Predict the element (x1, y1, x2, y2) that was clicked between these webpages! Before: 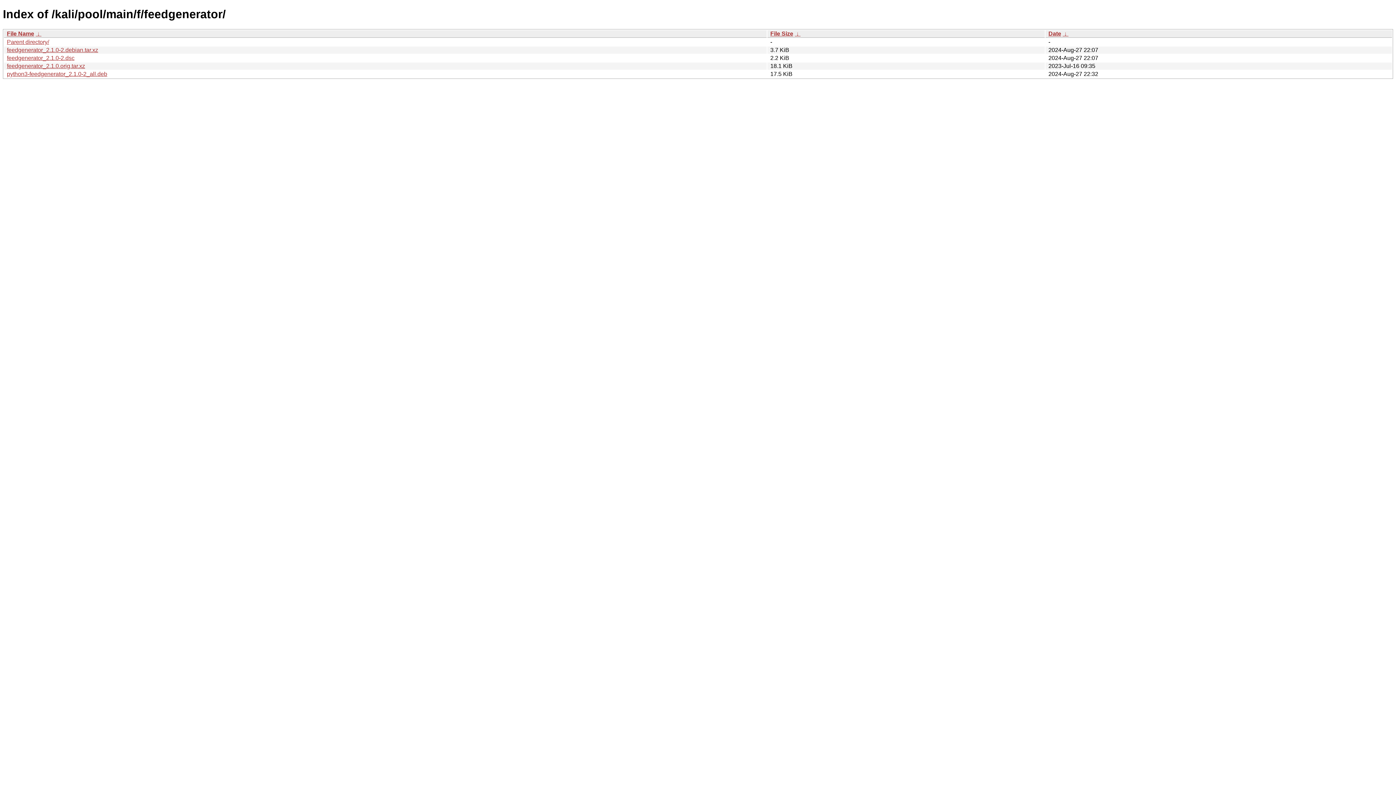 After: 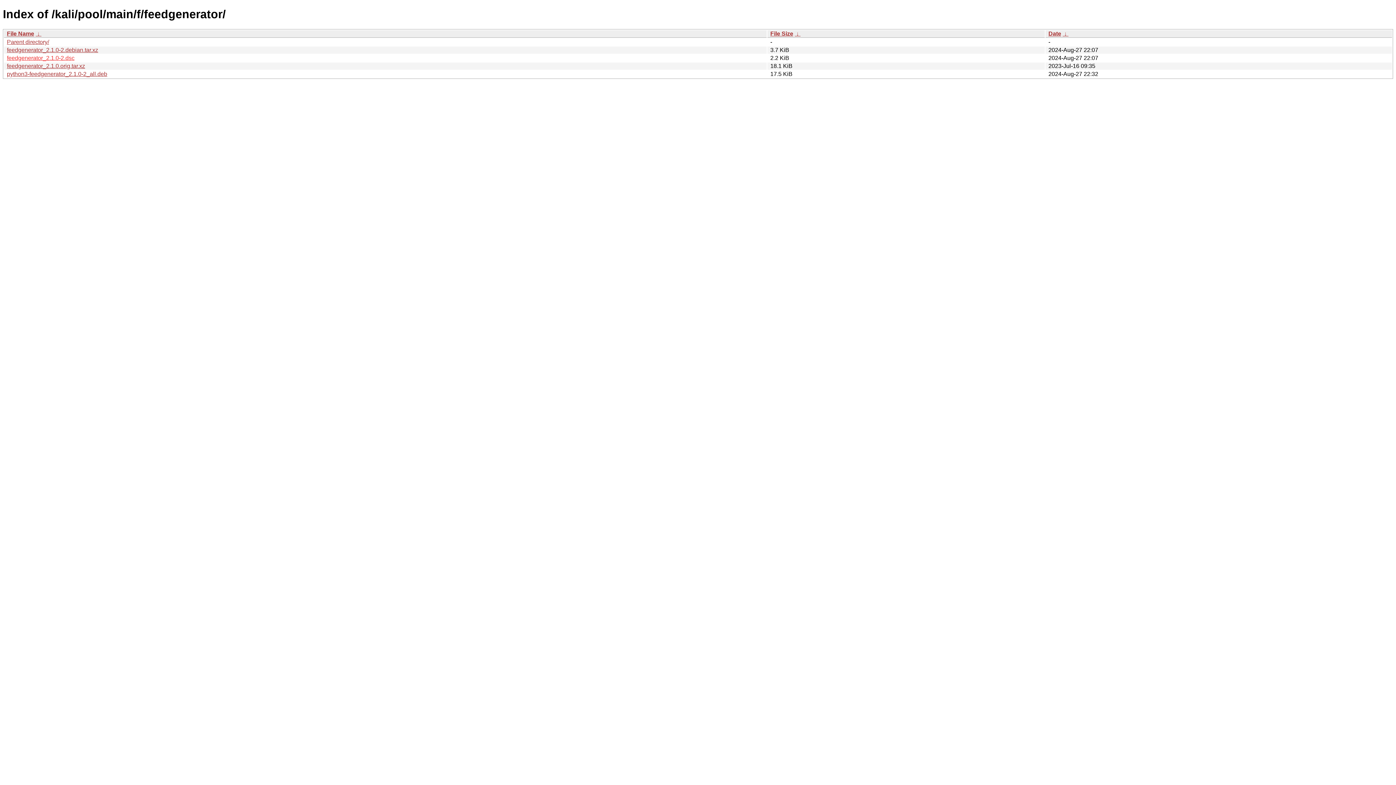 Action: bbox: (6, 54, 74, 61) label: feedgenerator_2.1.0-2.dsc